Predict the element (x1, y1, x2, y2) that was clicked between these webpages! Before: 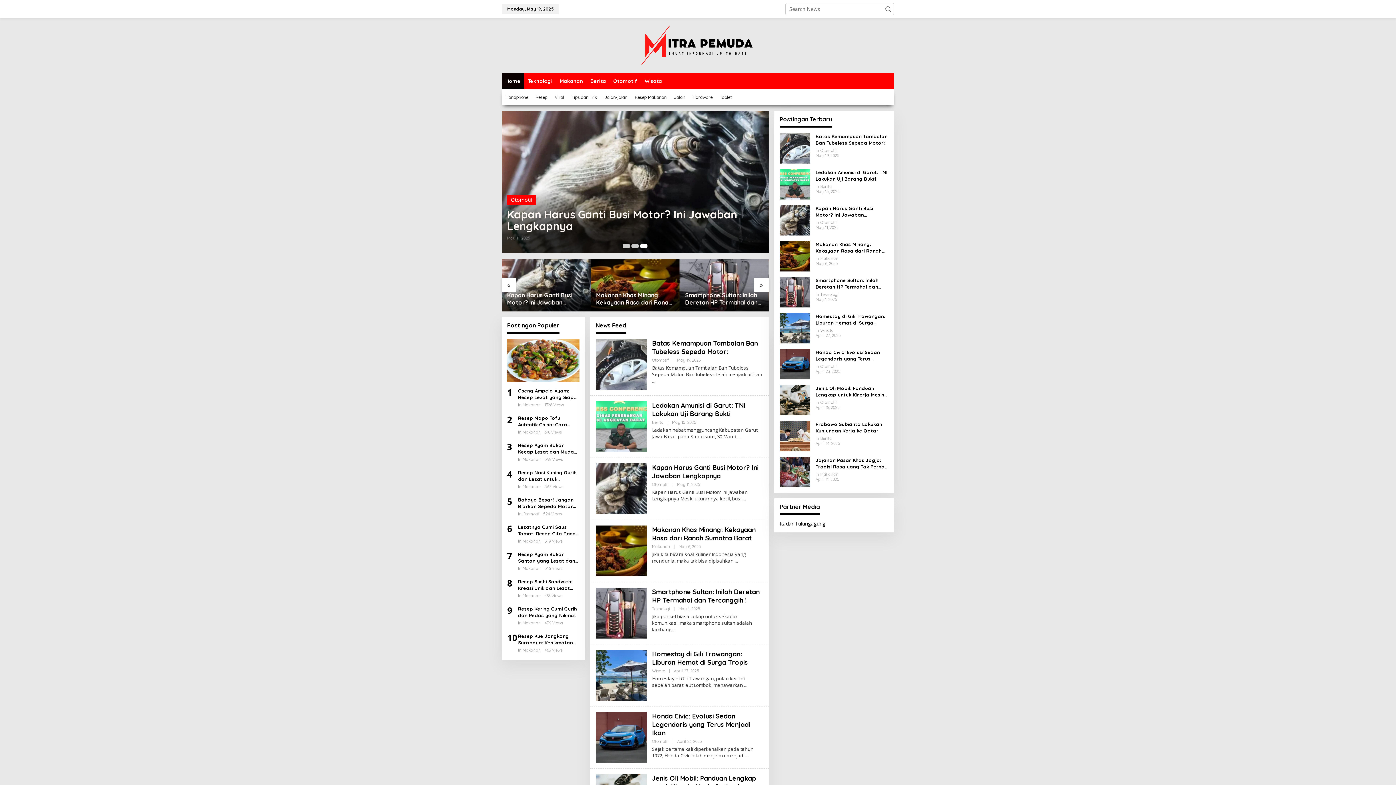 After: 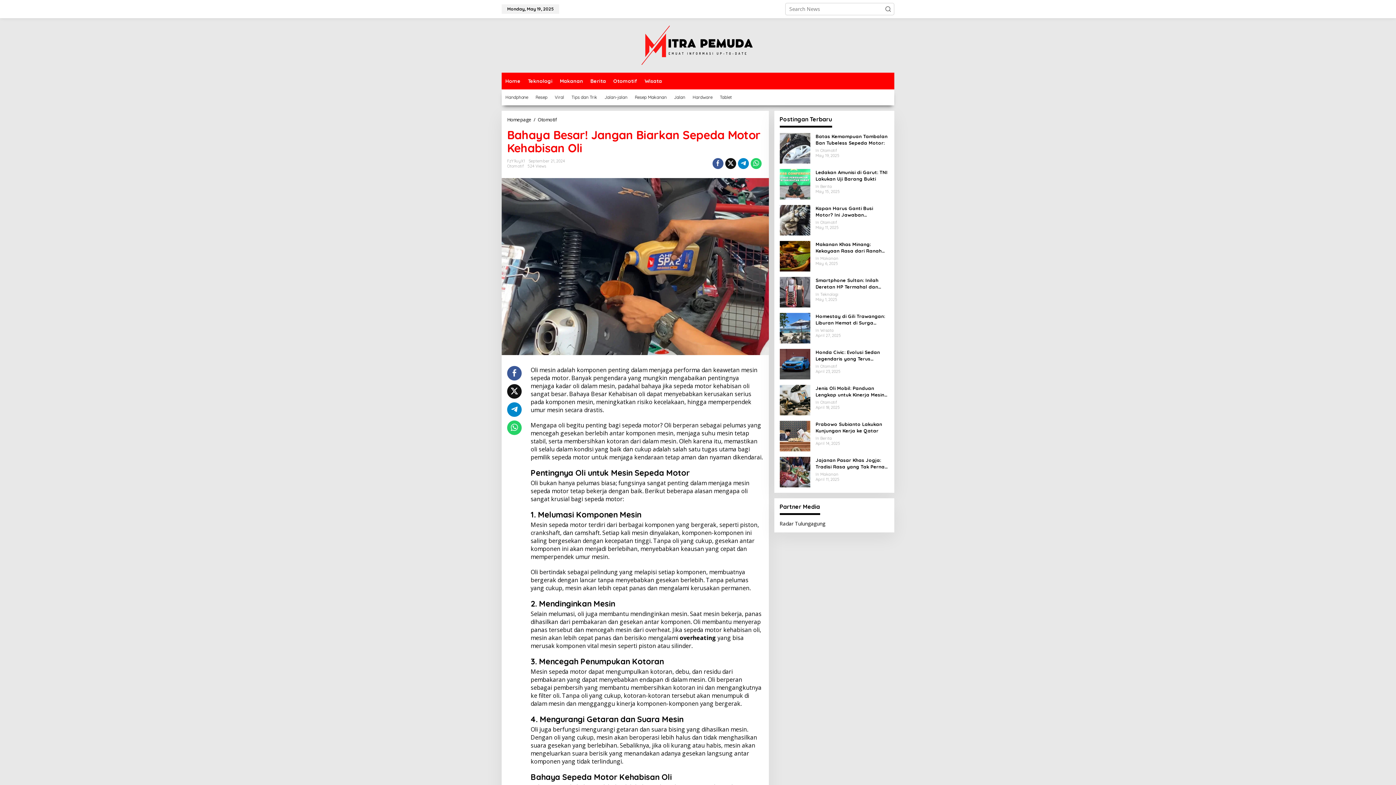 Action: label: Bahaya Besar! Jangan Biarkan Sepeda Motor Kehabisan Oli bbox: (518, 496, 579, 509)